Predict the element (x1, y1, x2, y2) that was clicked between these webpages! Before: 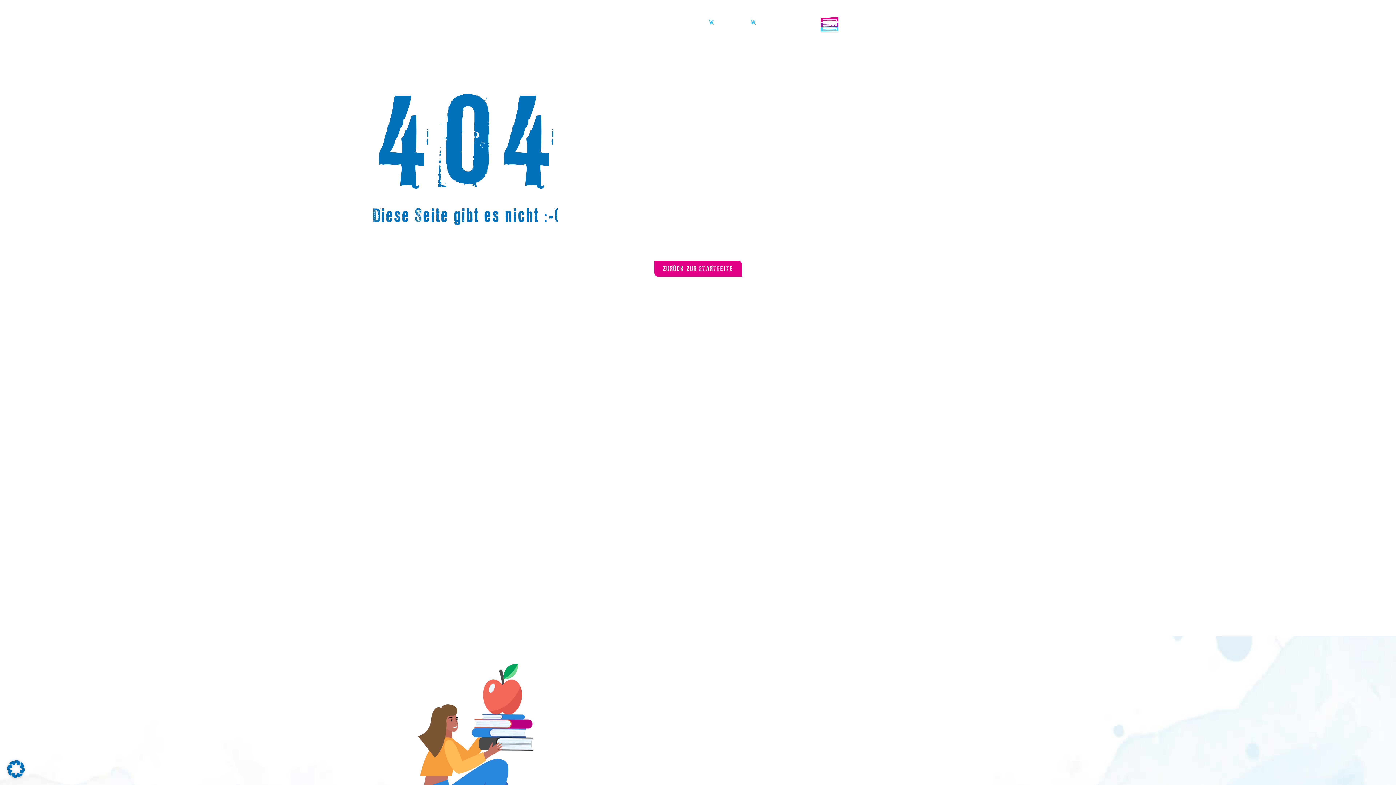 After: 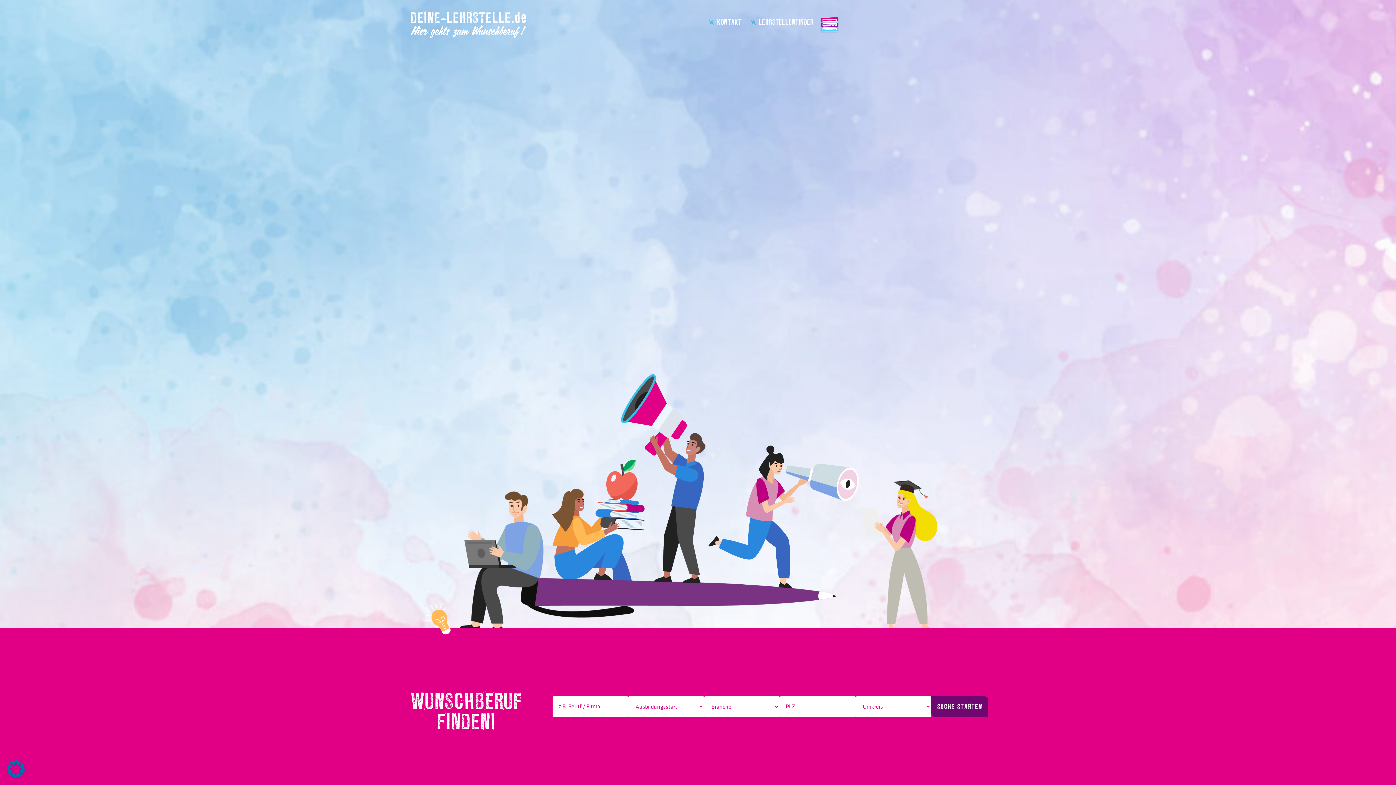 Action: bbox: (410, 10, 555, 37)